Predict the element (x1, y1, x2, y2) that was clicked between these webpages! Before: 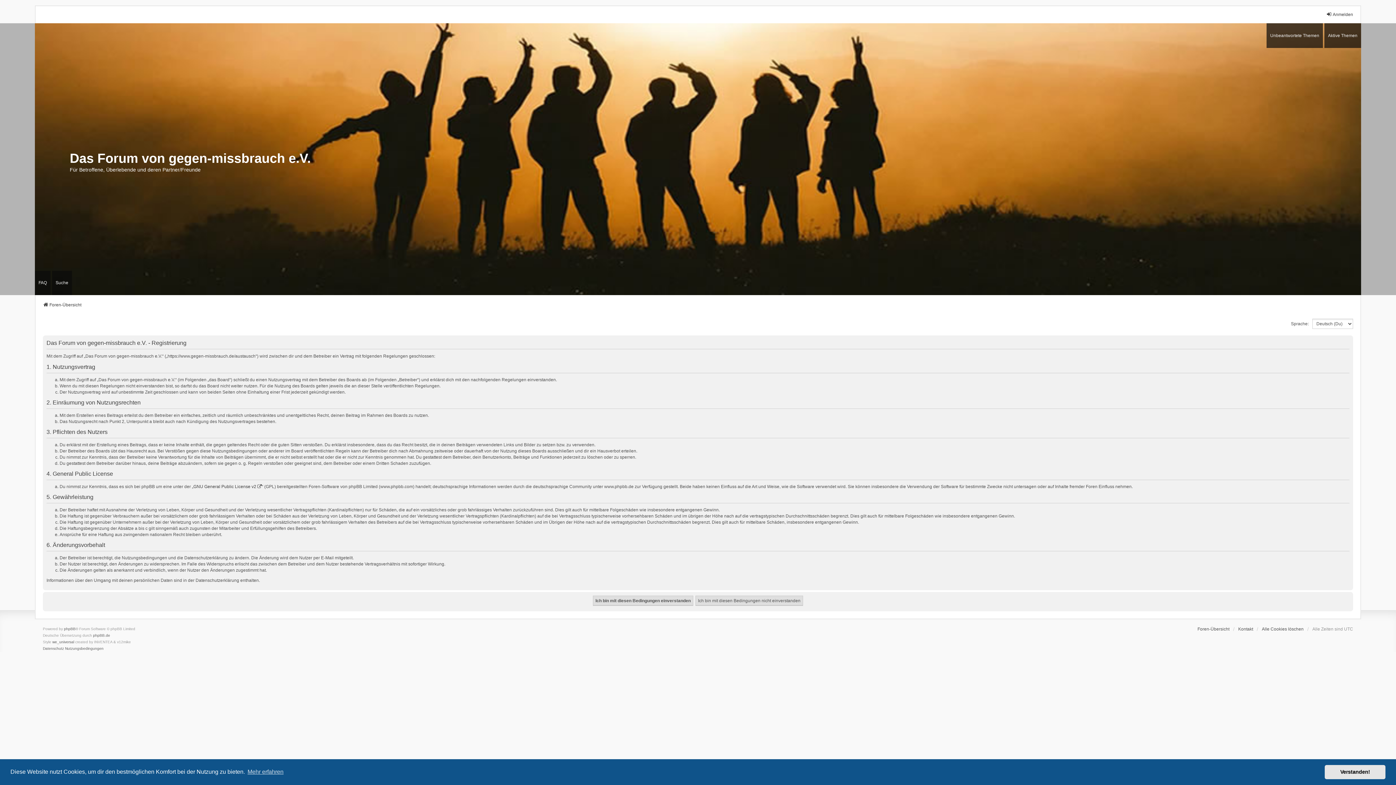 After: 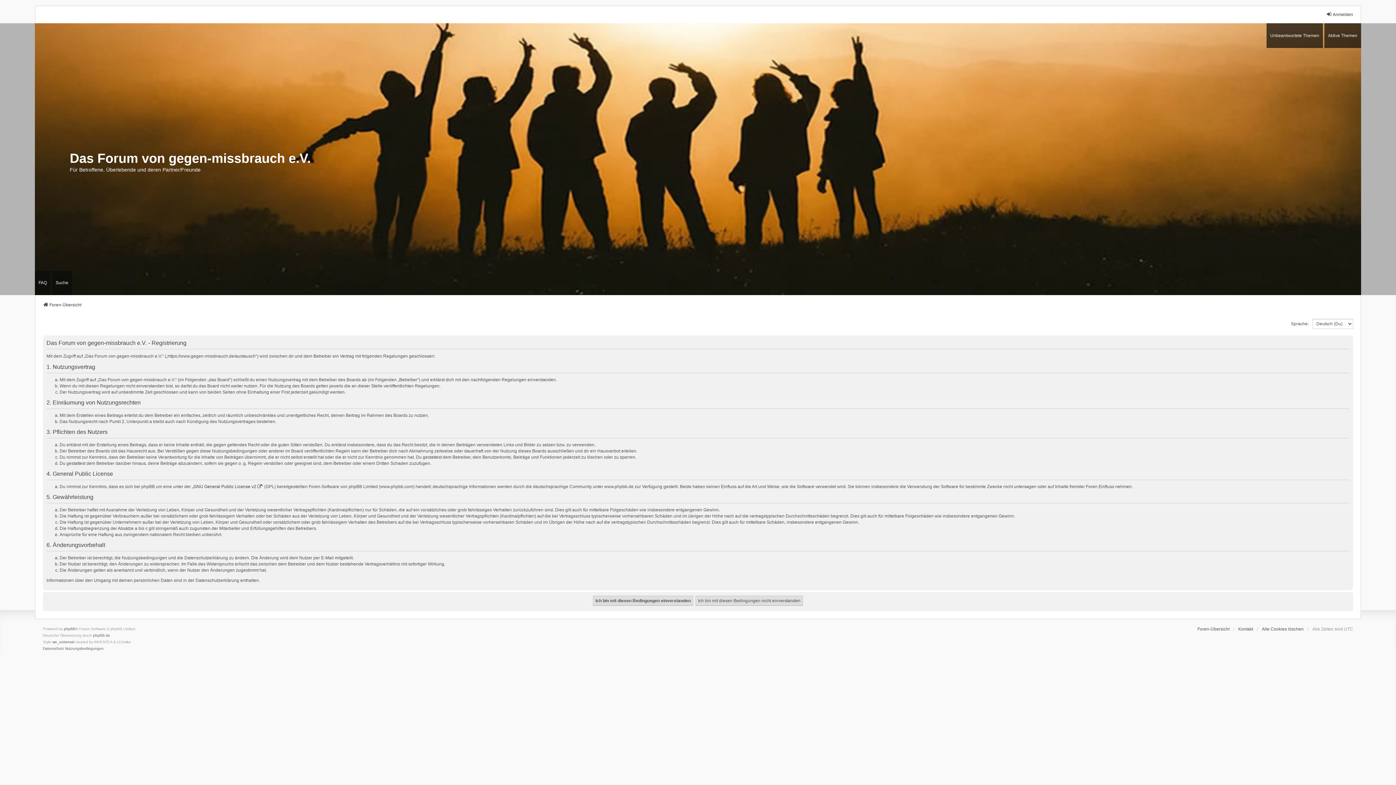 Action: label: dismiss cookie message bbox: (1325, 765, 1385, 779)